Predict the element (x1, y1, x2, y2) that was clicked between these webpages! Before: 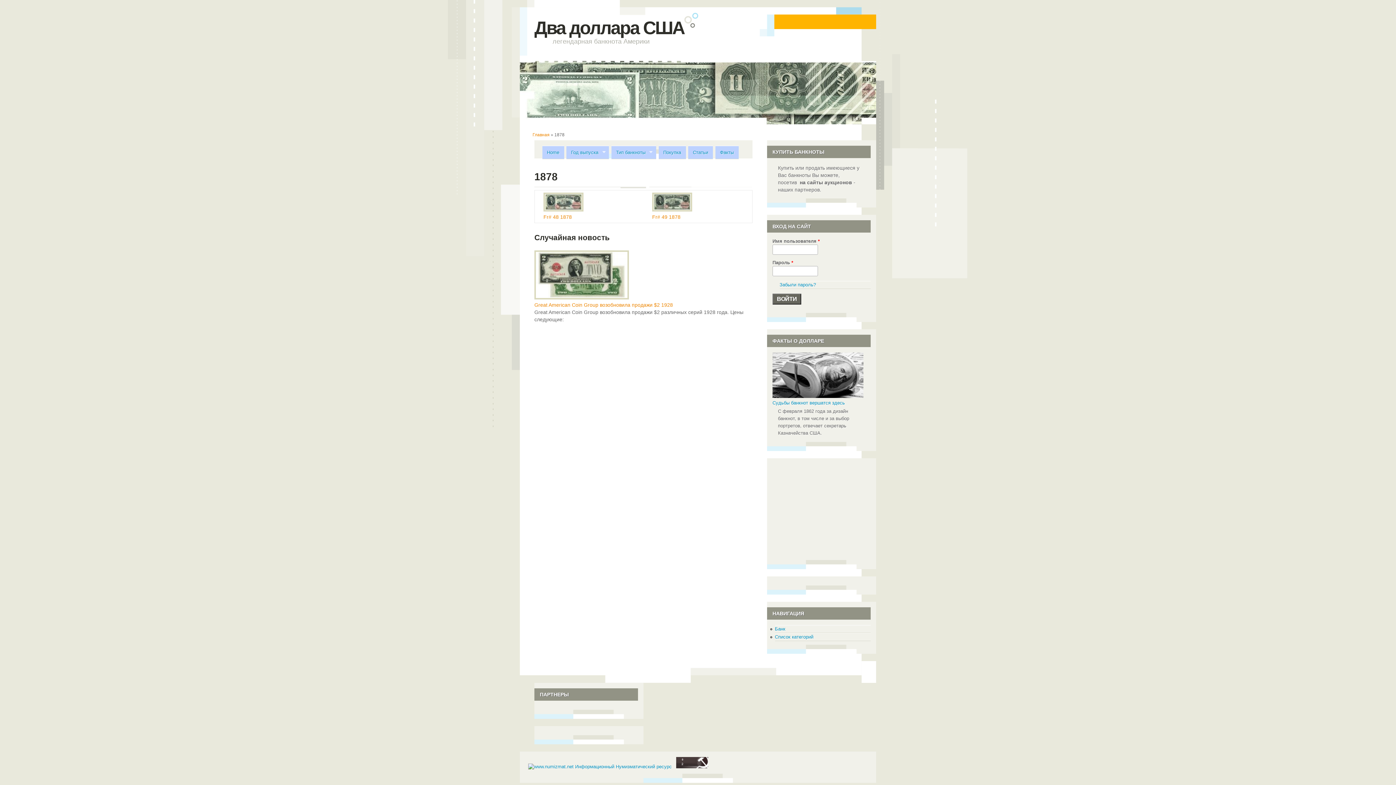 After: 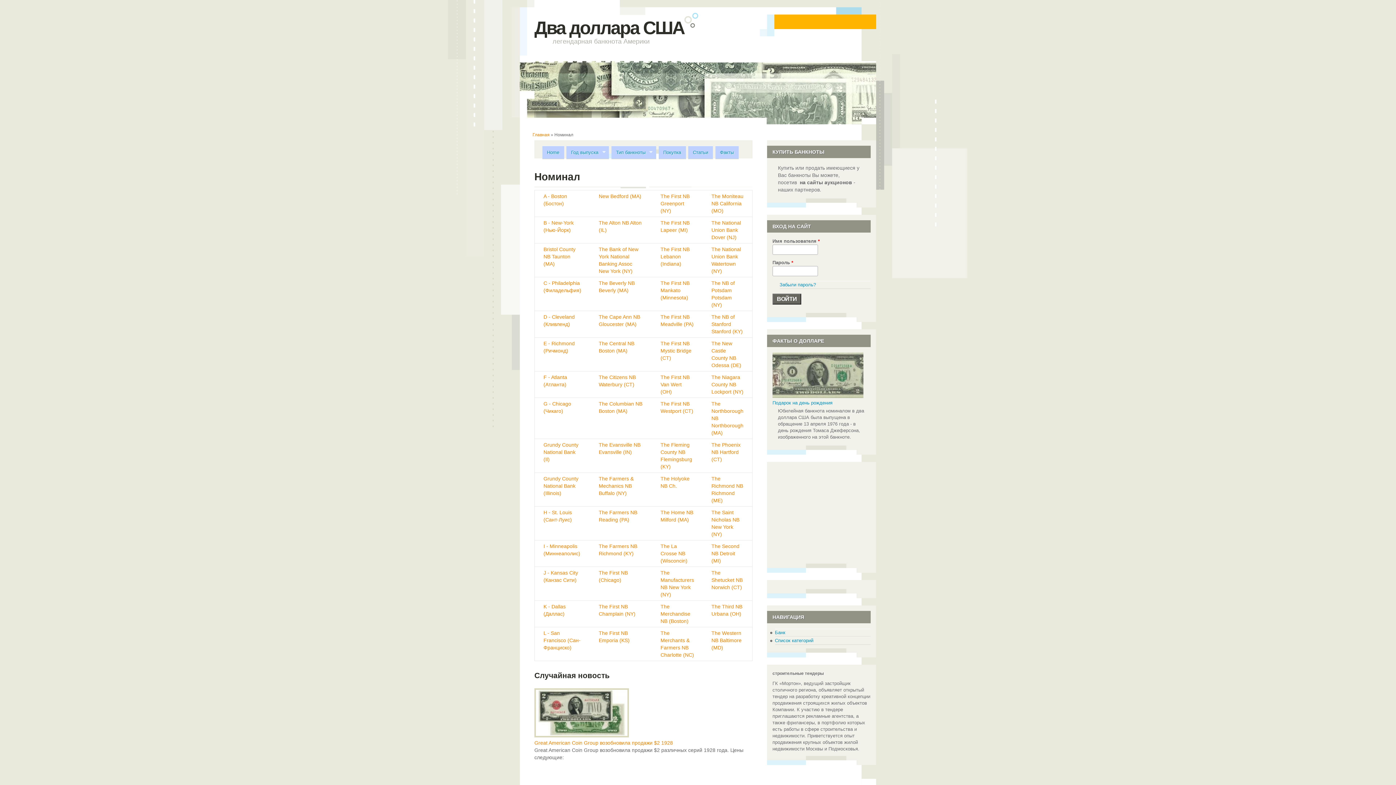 Action: label: Банк bbox: (775, 626, 785, 632)